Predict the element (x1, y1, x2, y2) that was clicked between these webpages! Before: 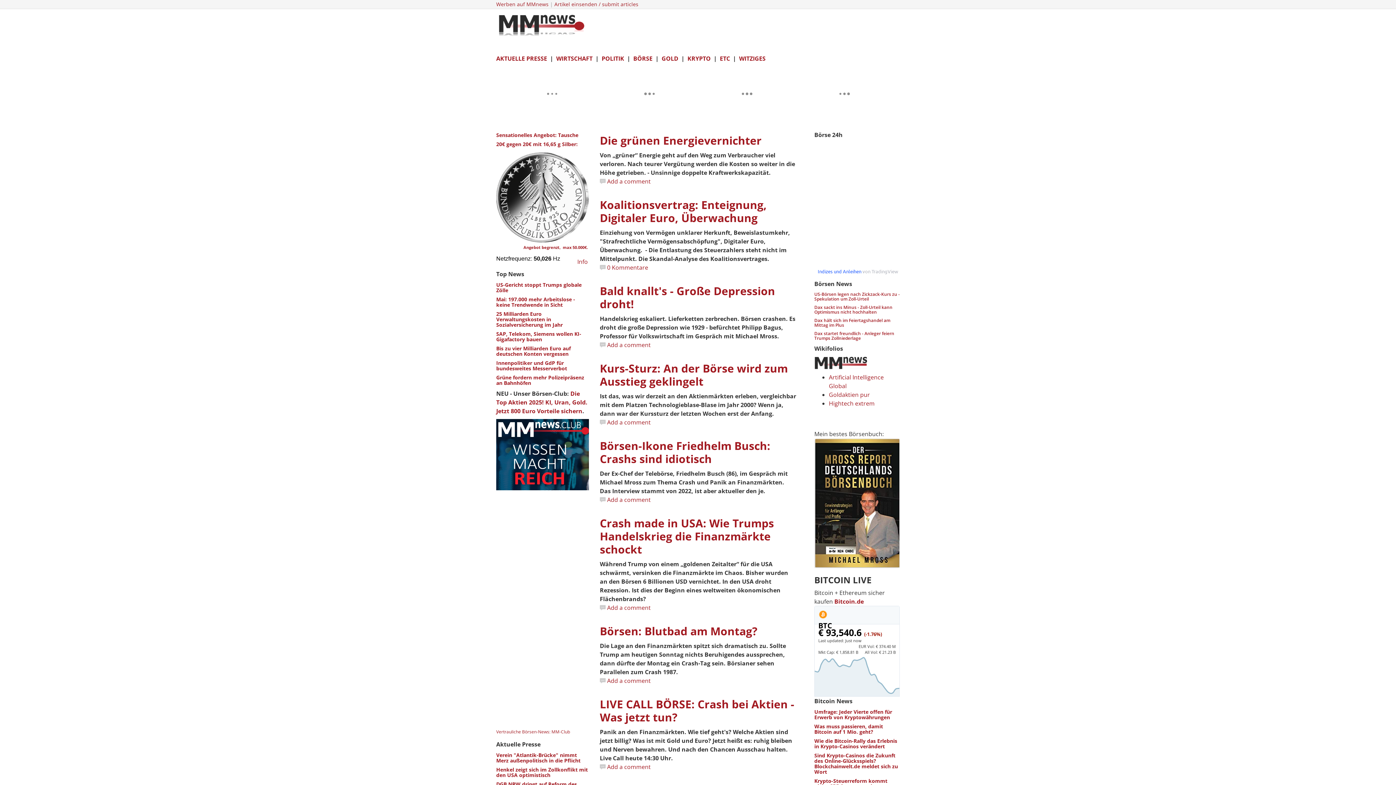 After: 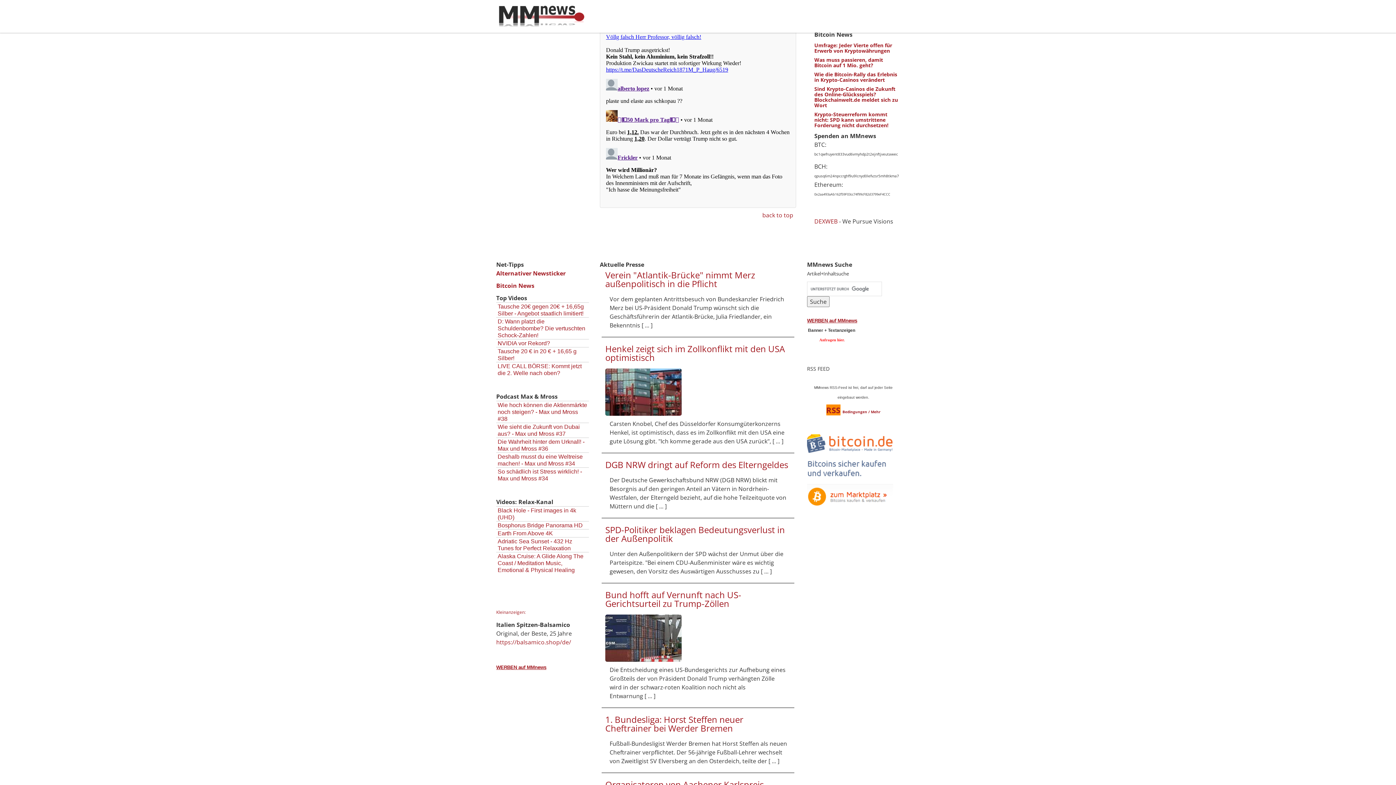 Action: label: Add a comment bbox: (600, 340, 796, 349)